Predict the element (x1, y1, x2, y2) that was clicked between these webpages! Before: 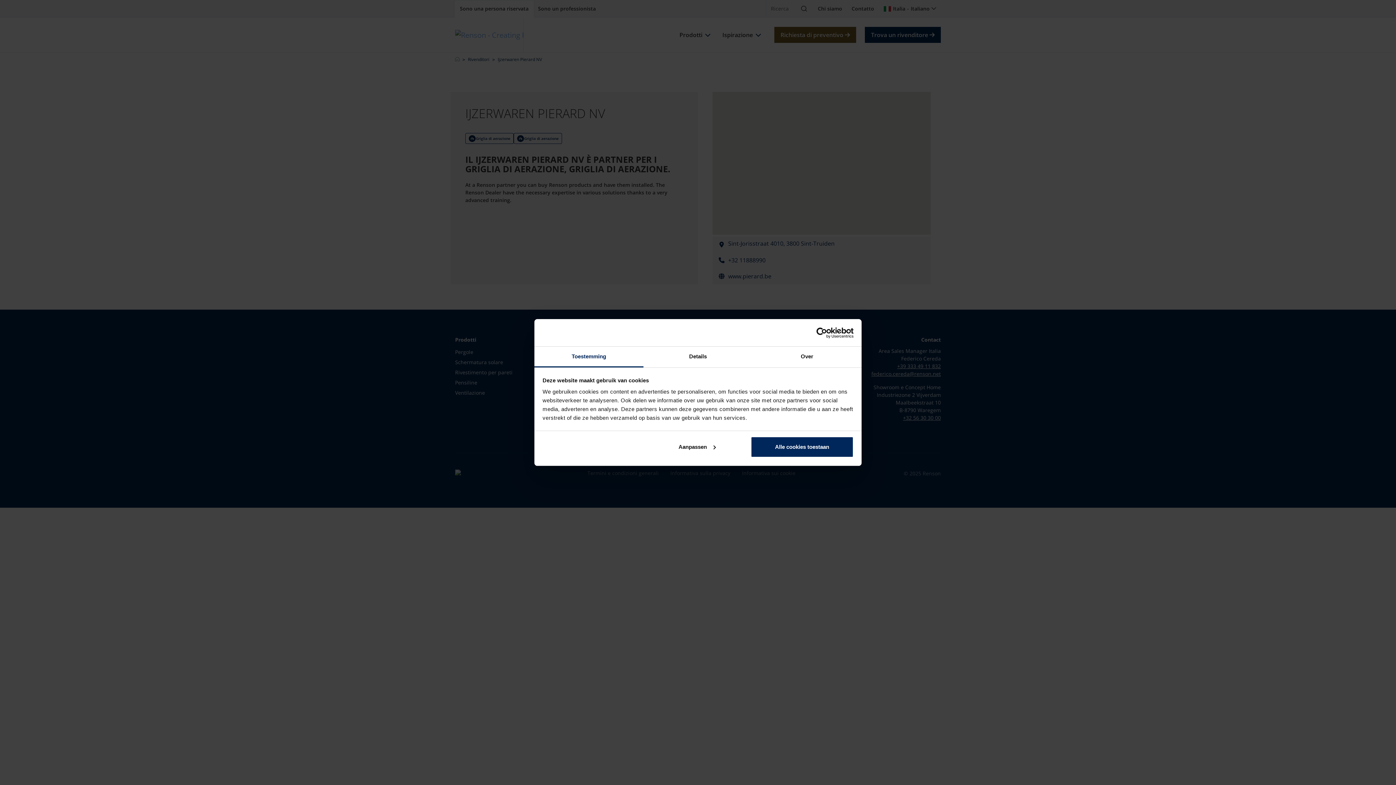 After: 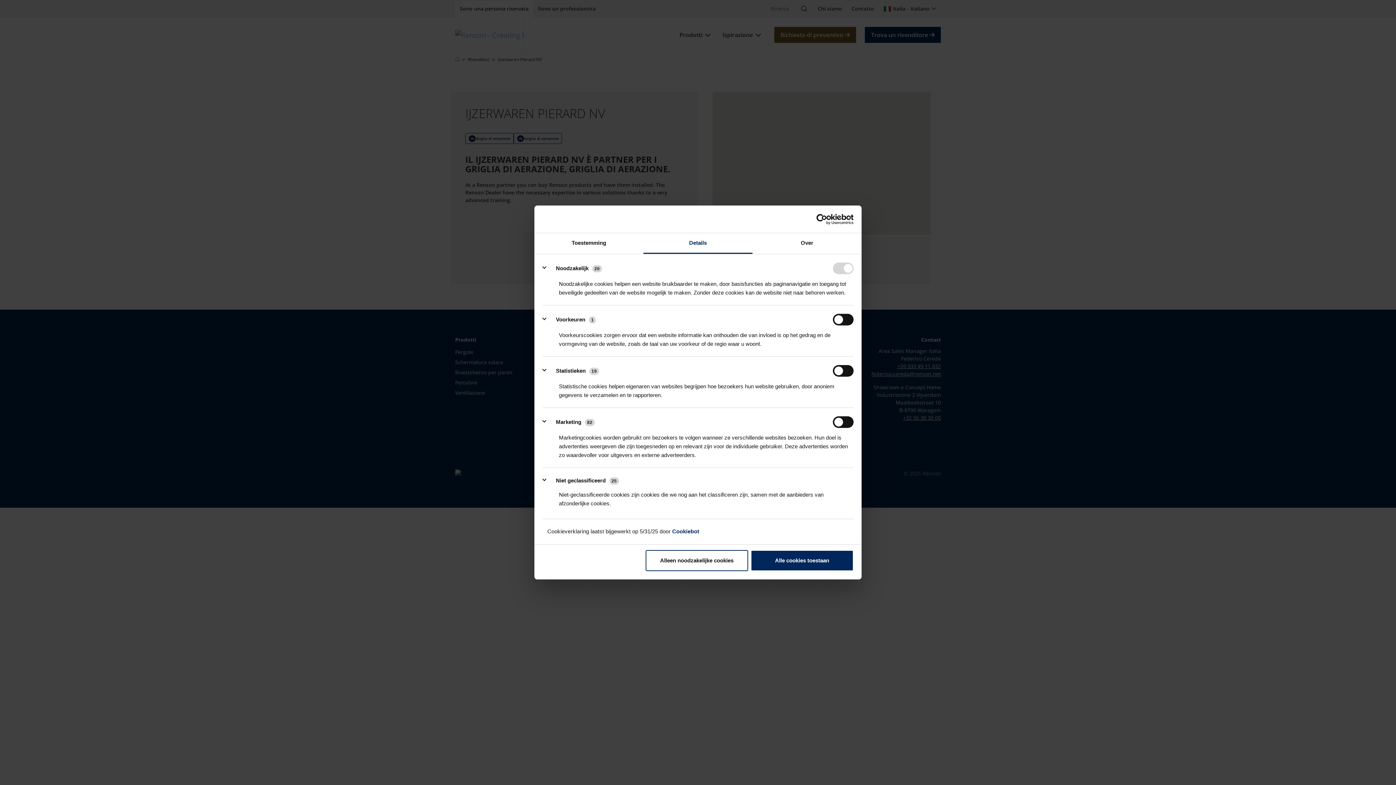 Action: bbox: (643, 346, 752, 367) label: Details